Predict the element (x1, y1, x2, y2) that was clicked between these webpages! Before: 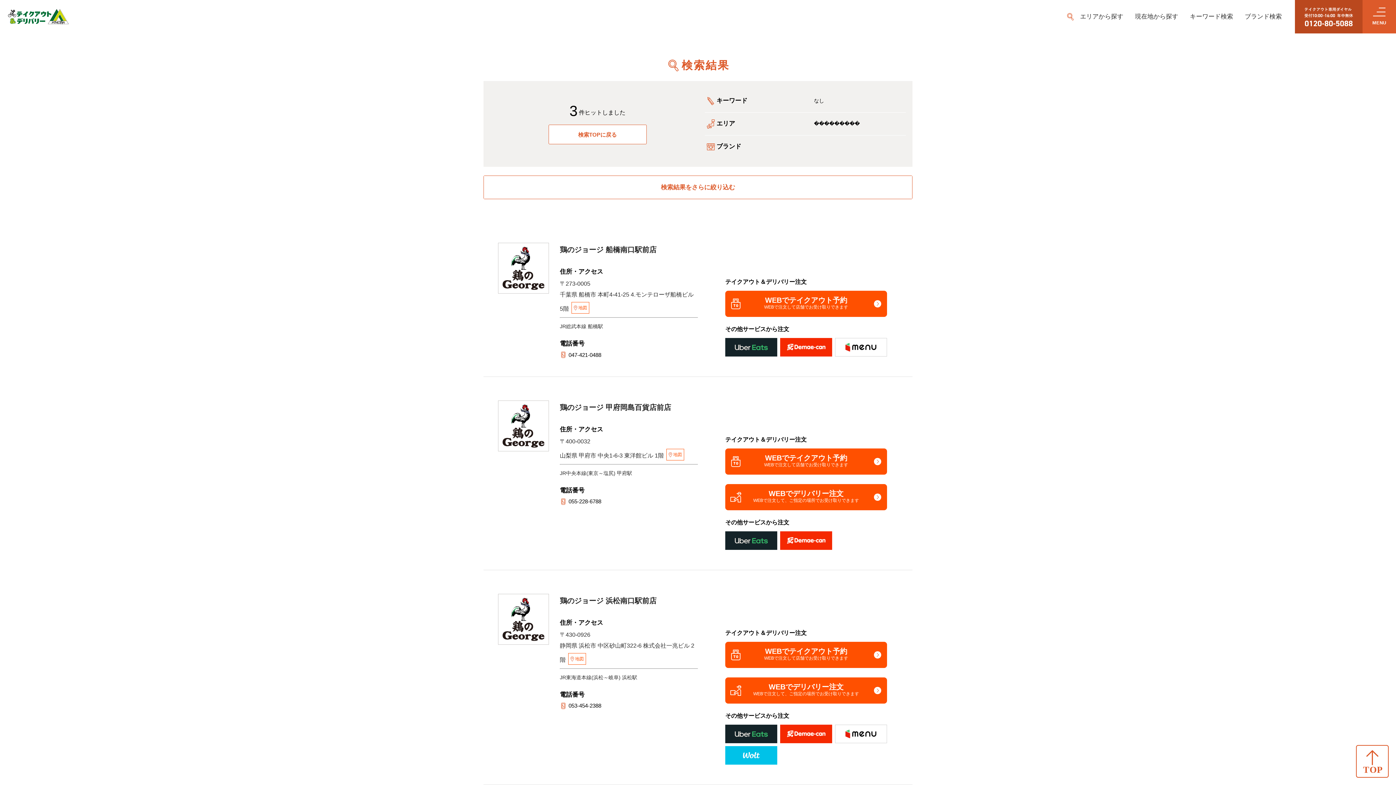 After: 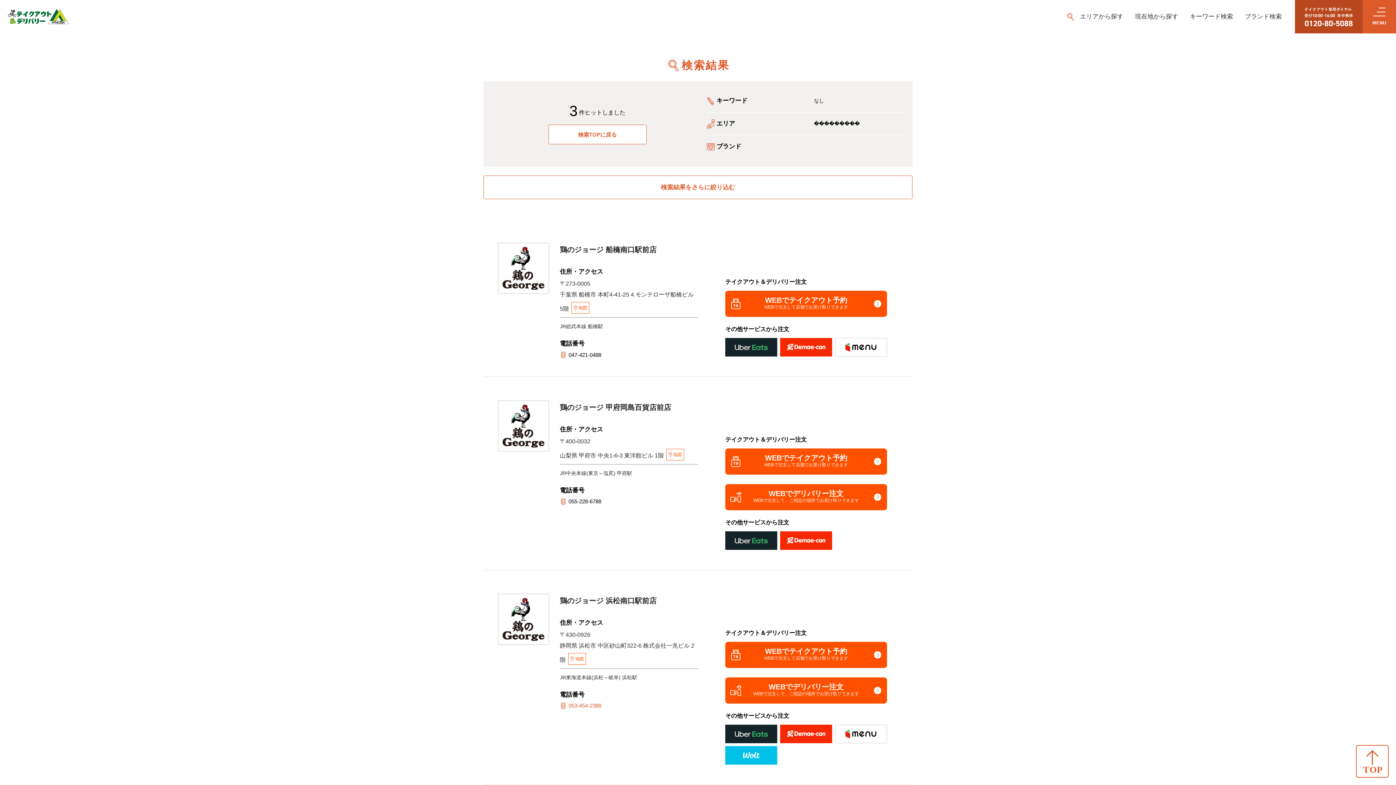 Action: bbox: (560, 701, 698, 710) label: 053-454-2388